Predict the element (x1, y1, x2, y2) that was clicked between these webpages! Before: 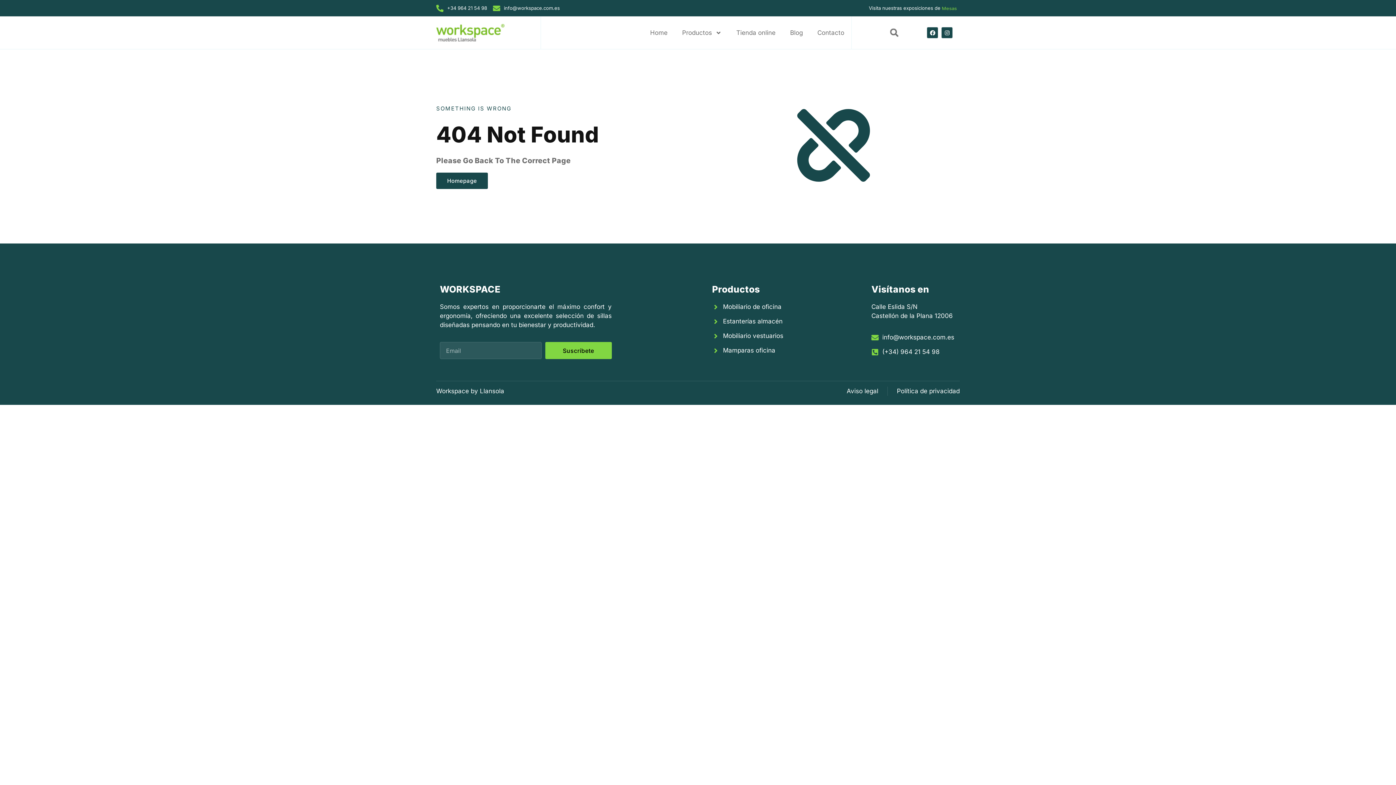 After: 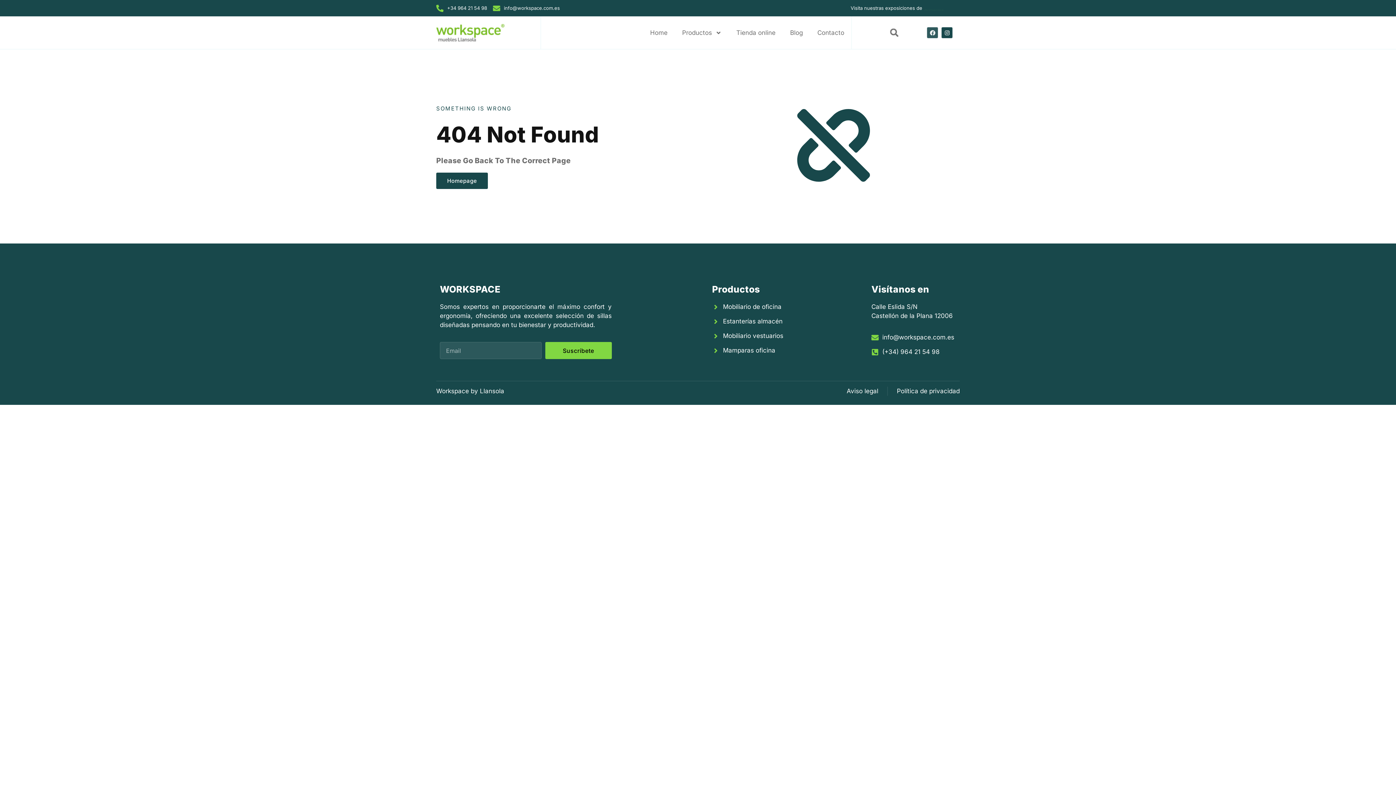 Action: label: Facebook bbox: (927, 27, 938, 38)